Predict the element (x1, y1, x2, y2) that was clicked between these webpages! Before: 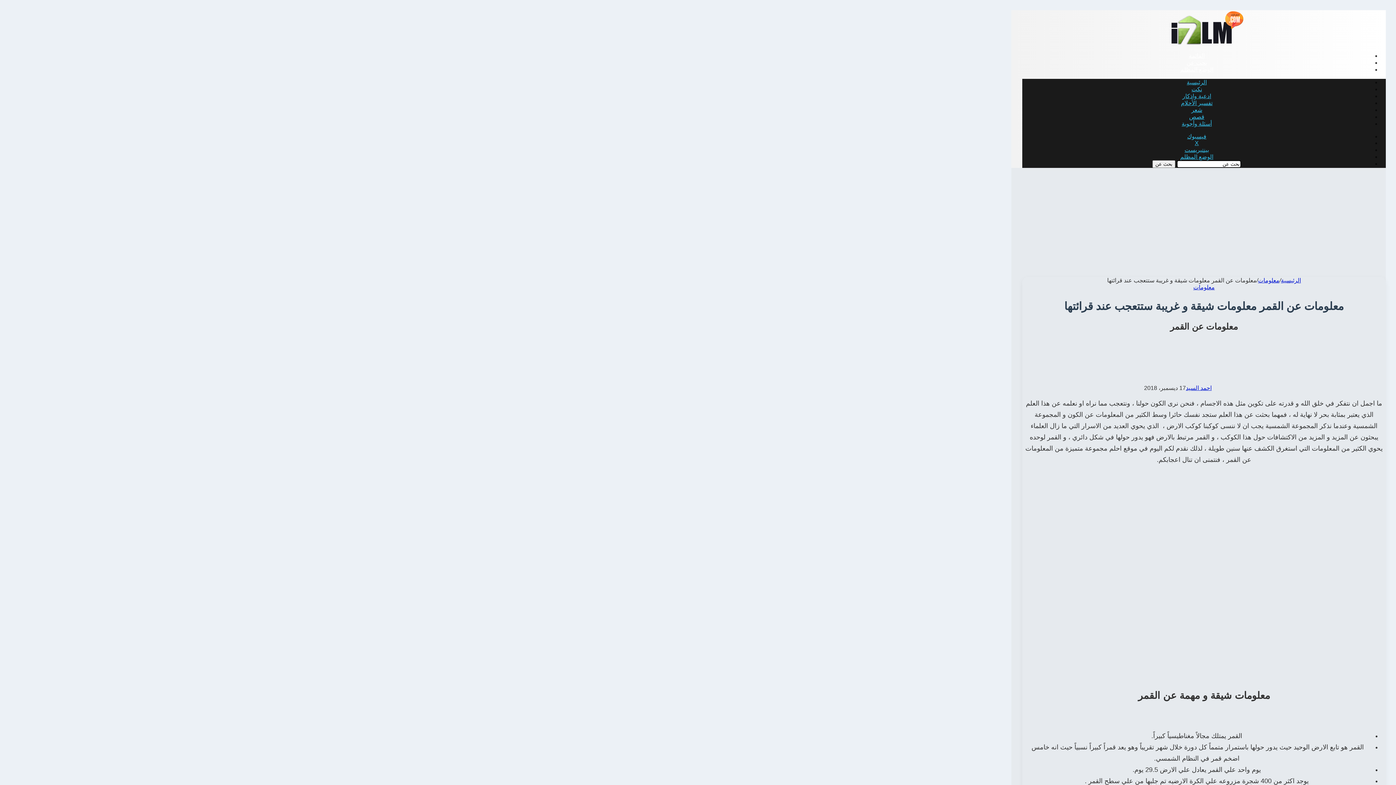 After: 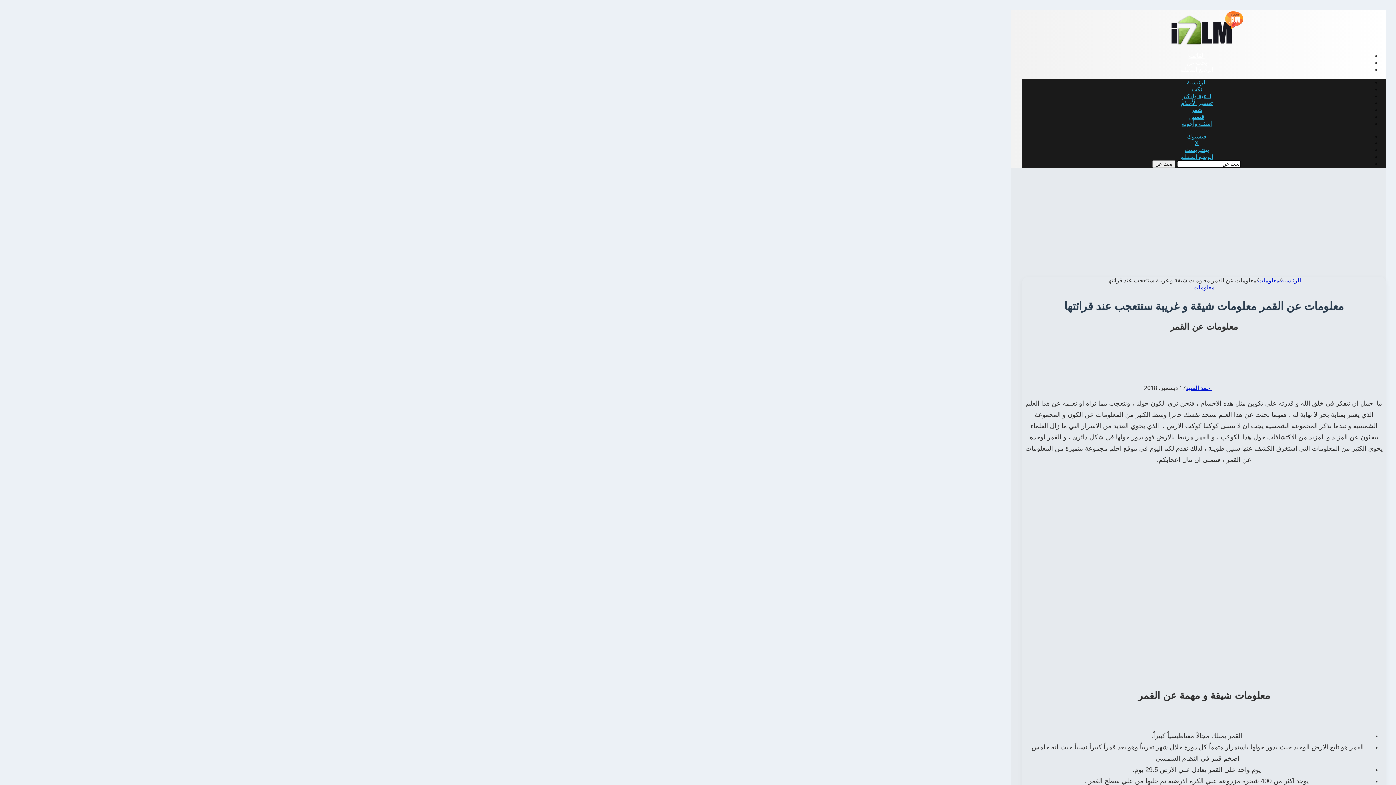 Action: bbox: (1180, 66, 1213, 72) label: الوضع المظلم